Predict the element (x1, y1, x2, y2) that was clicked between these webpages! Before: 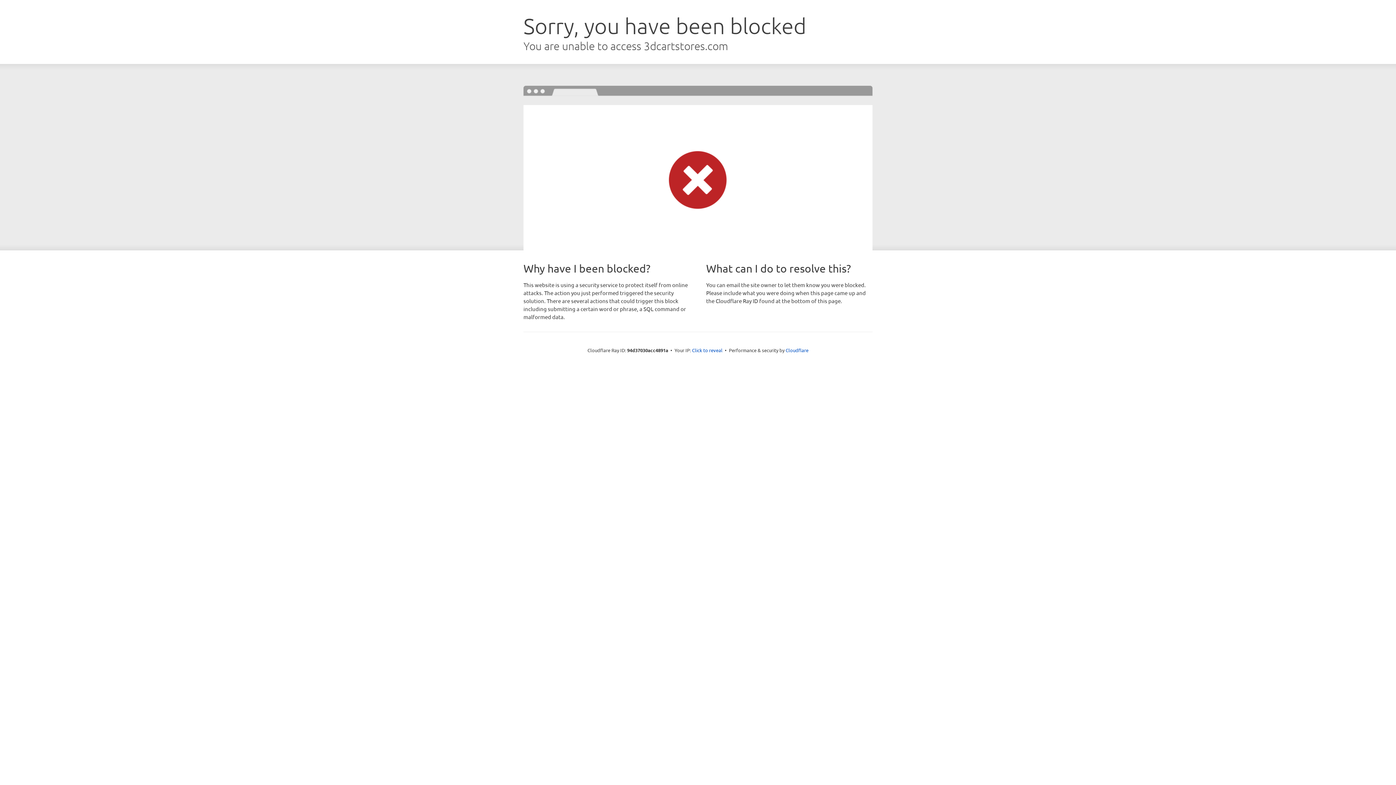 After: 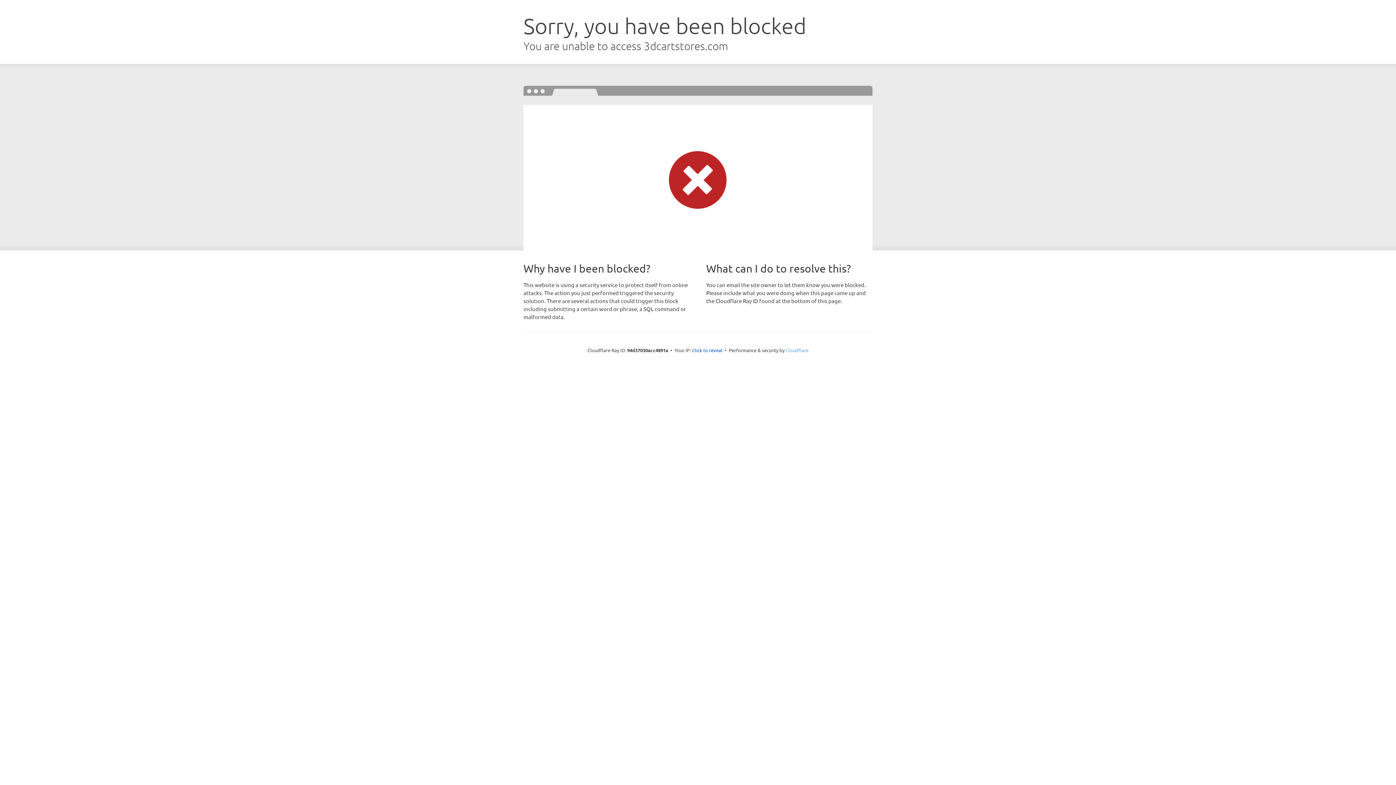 Action: label: Cloudflare bbox: (785, 347, 808, 353)